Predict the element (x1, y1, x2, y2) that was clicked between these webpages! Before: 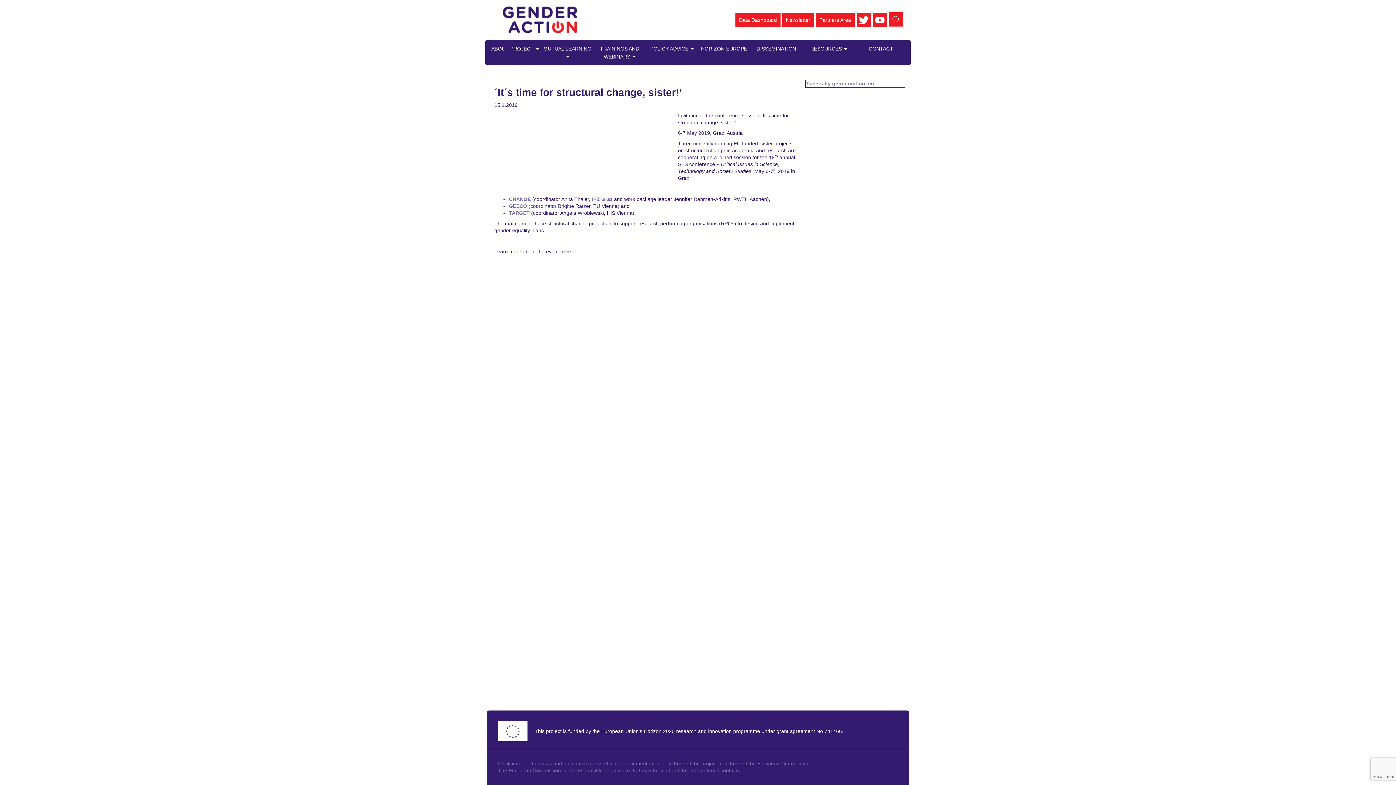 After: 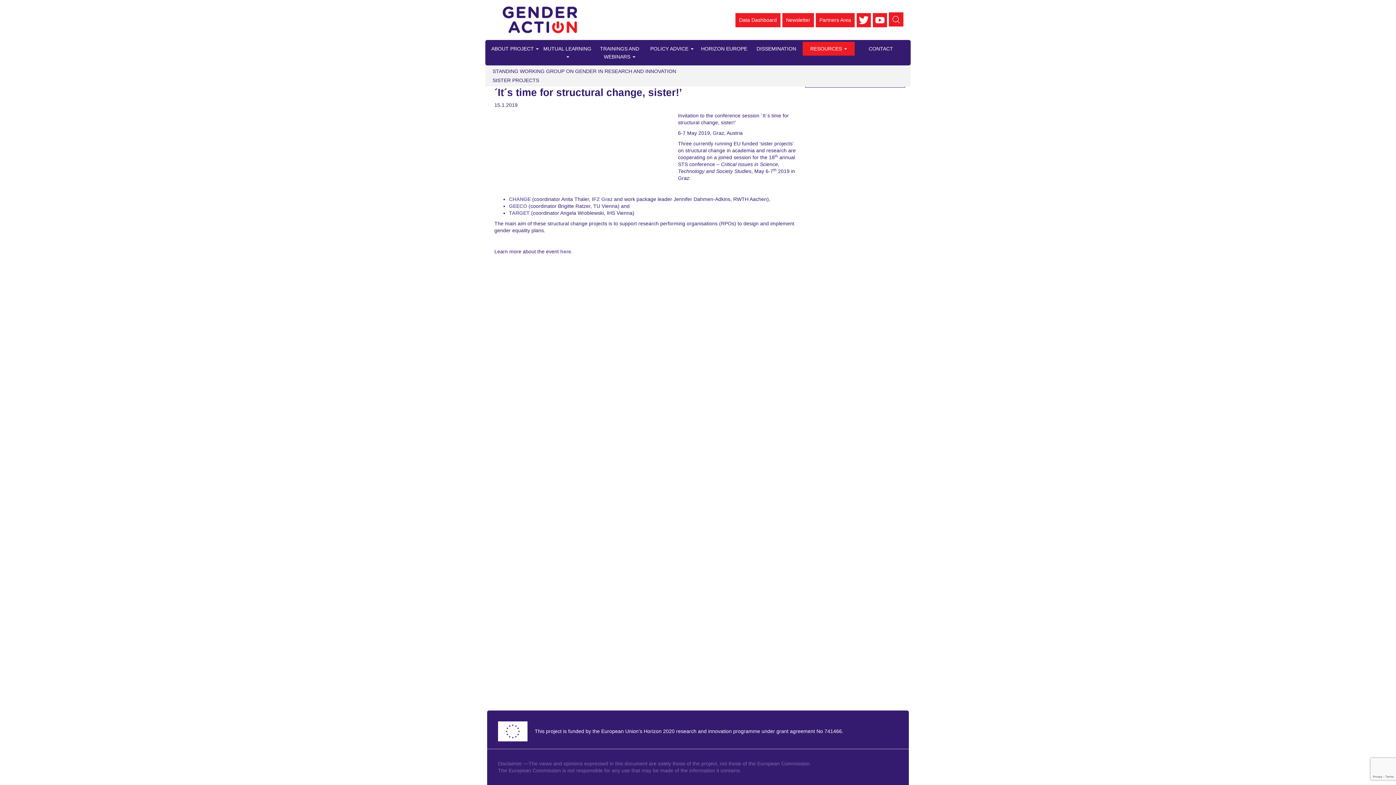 Action: bbox: (802, 41, 855, 55) label: RESOURCES 